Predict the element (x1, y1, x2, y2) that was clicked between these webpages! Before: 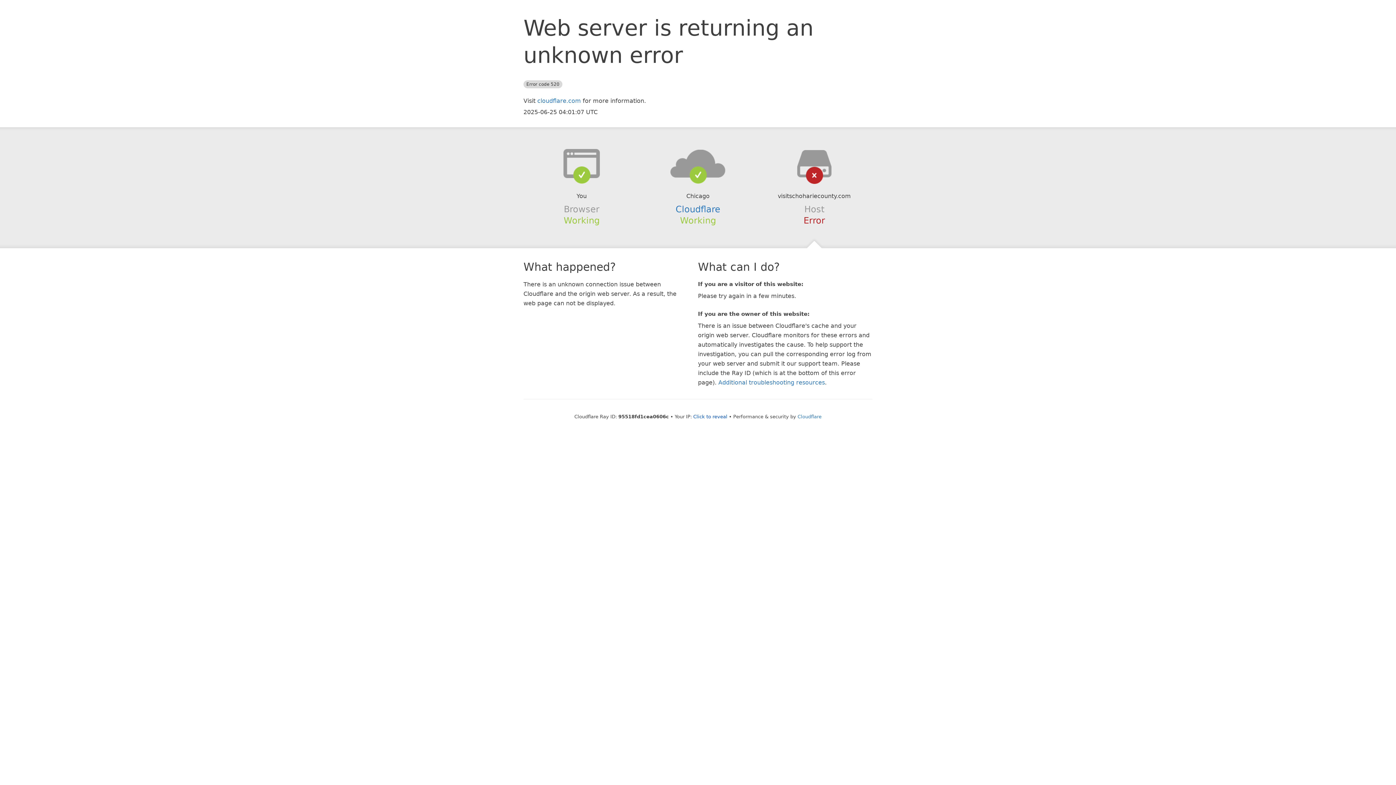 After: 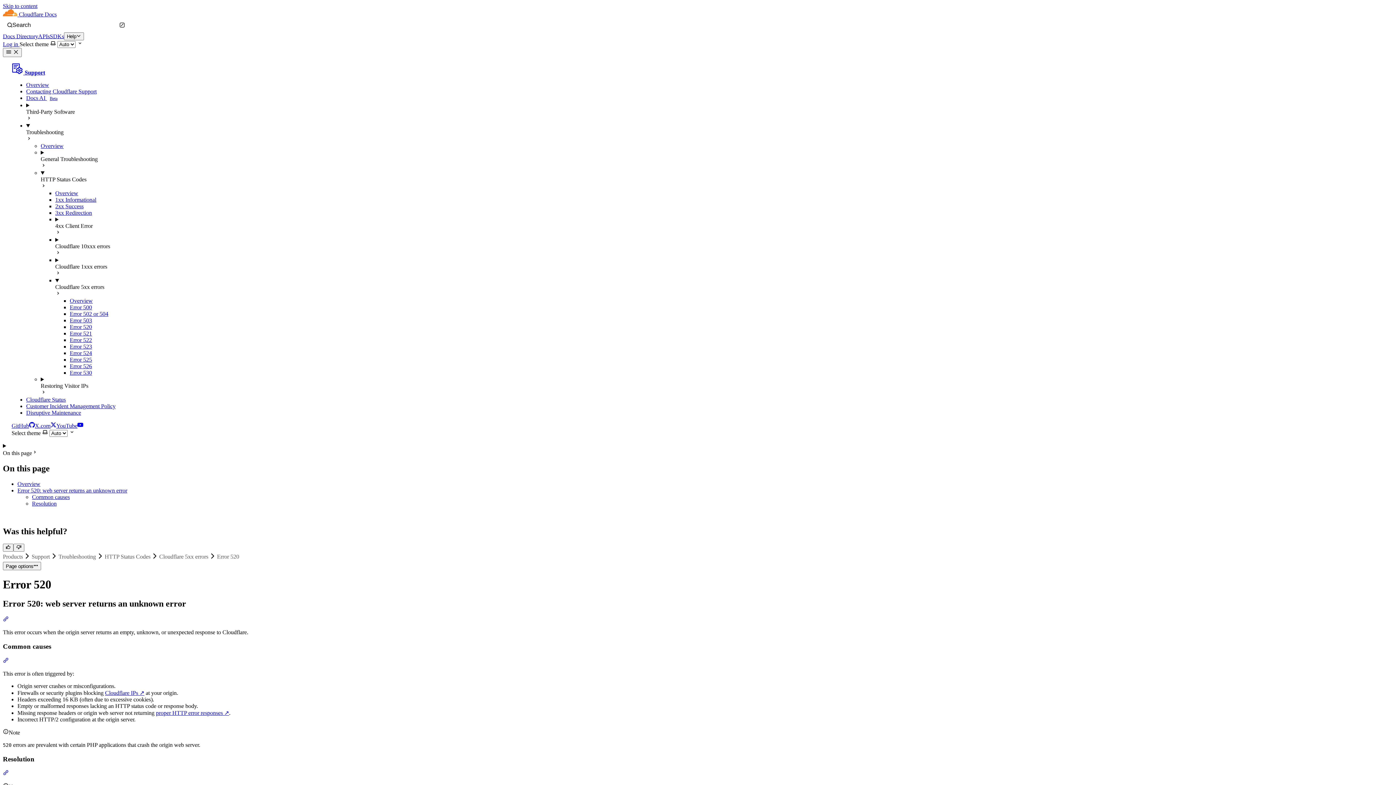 Action: label: Additional troubleshooting resources bbox: (718, 379, 825, 386)